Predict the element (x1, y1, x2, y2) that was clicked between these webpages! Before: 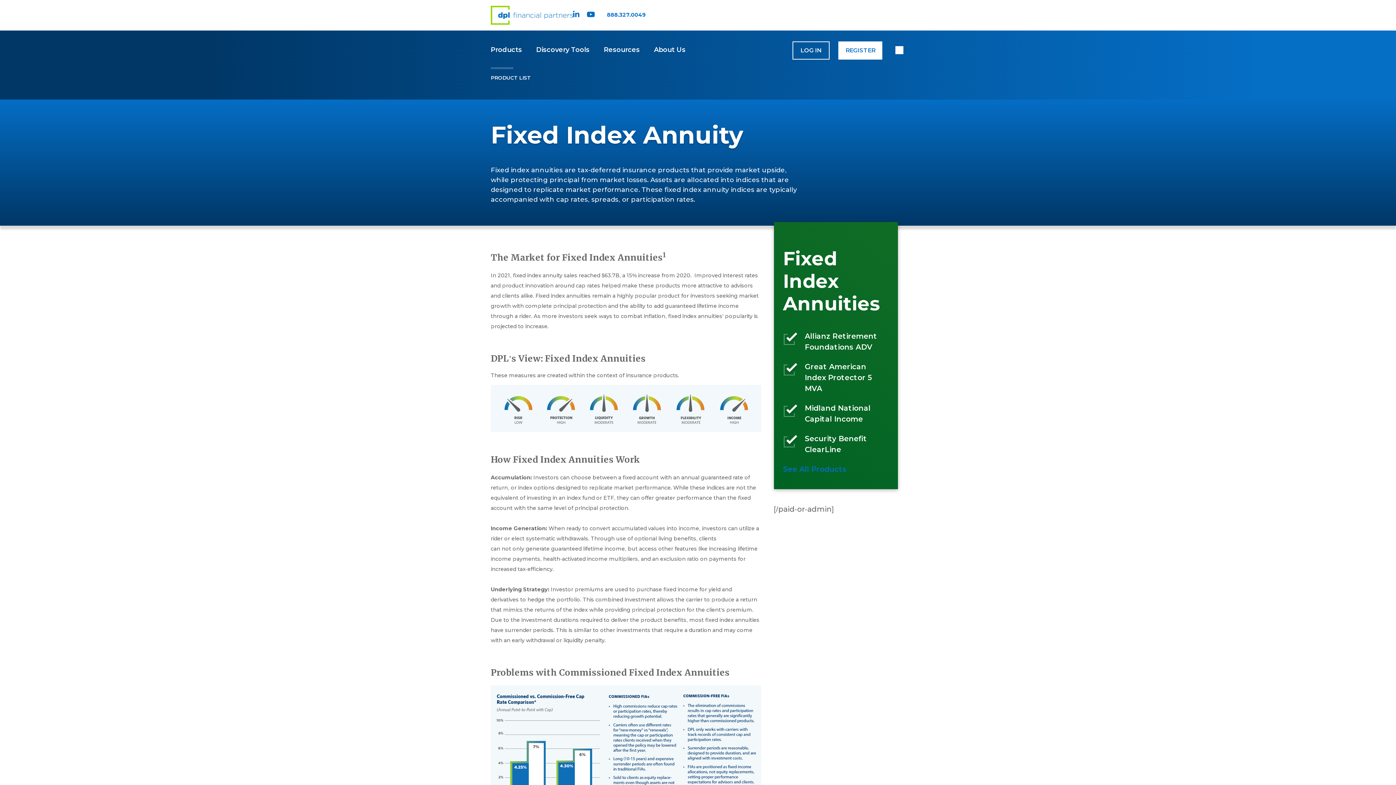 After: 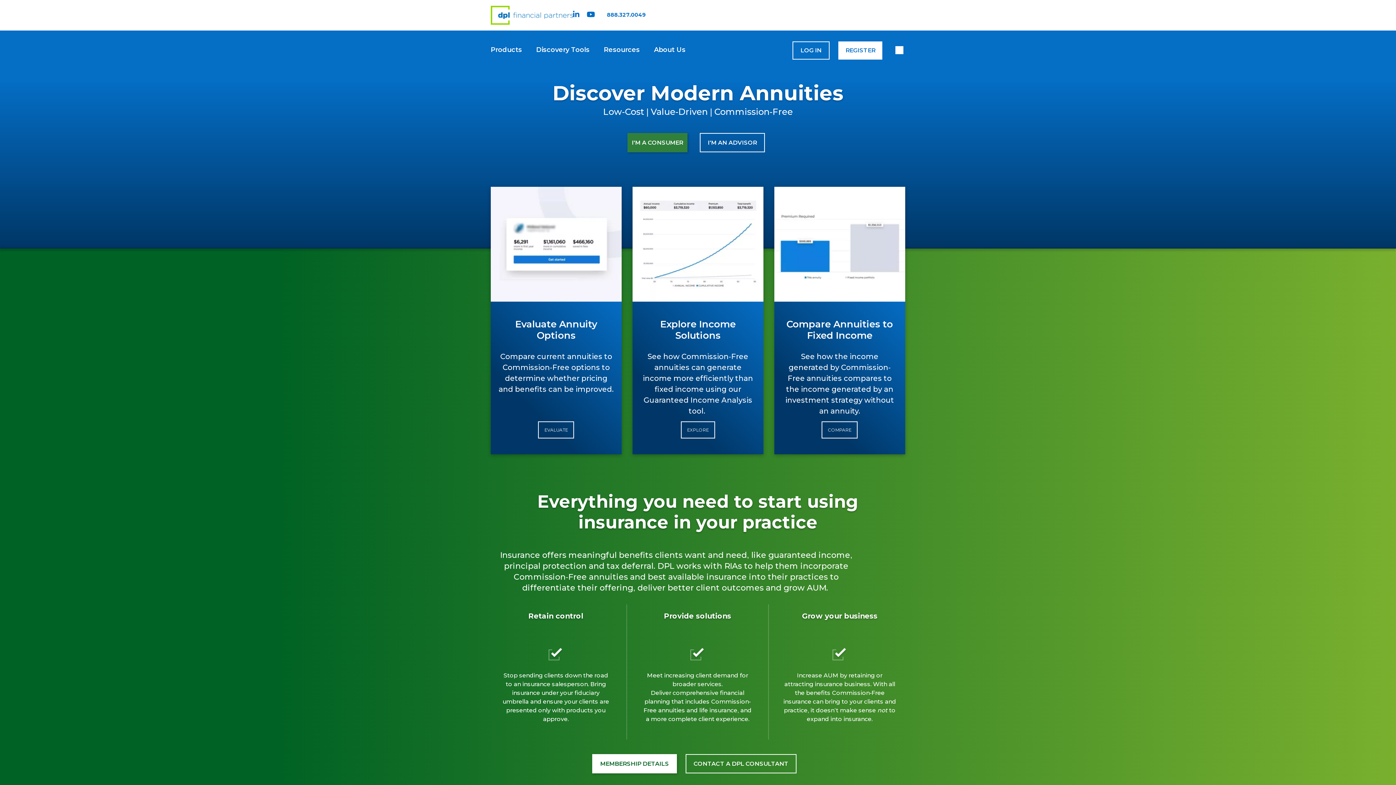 Action: bbox: (490, 5, 573, 24)